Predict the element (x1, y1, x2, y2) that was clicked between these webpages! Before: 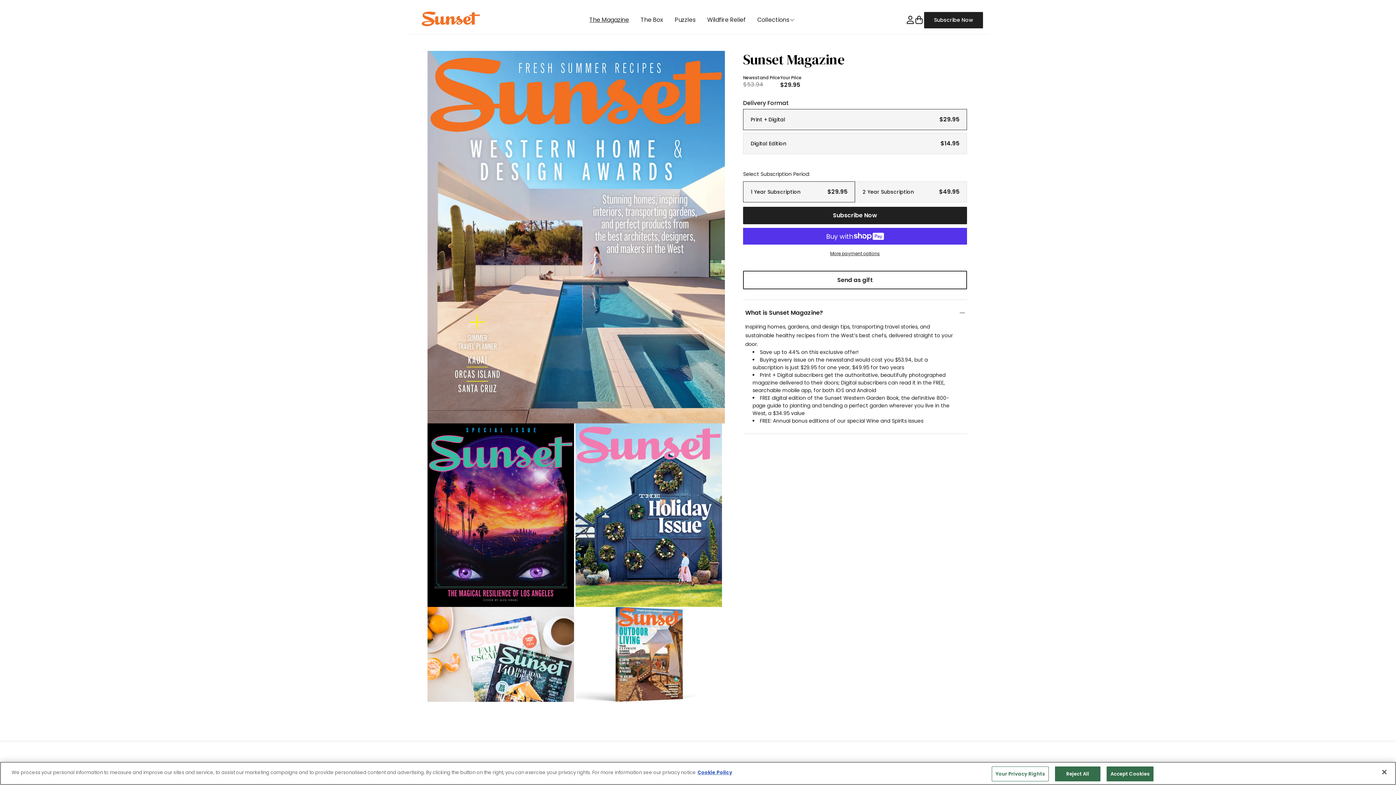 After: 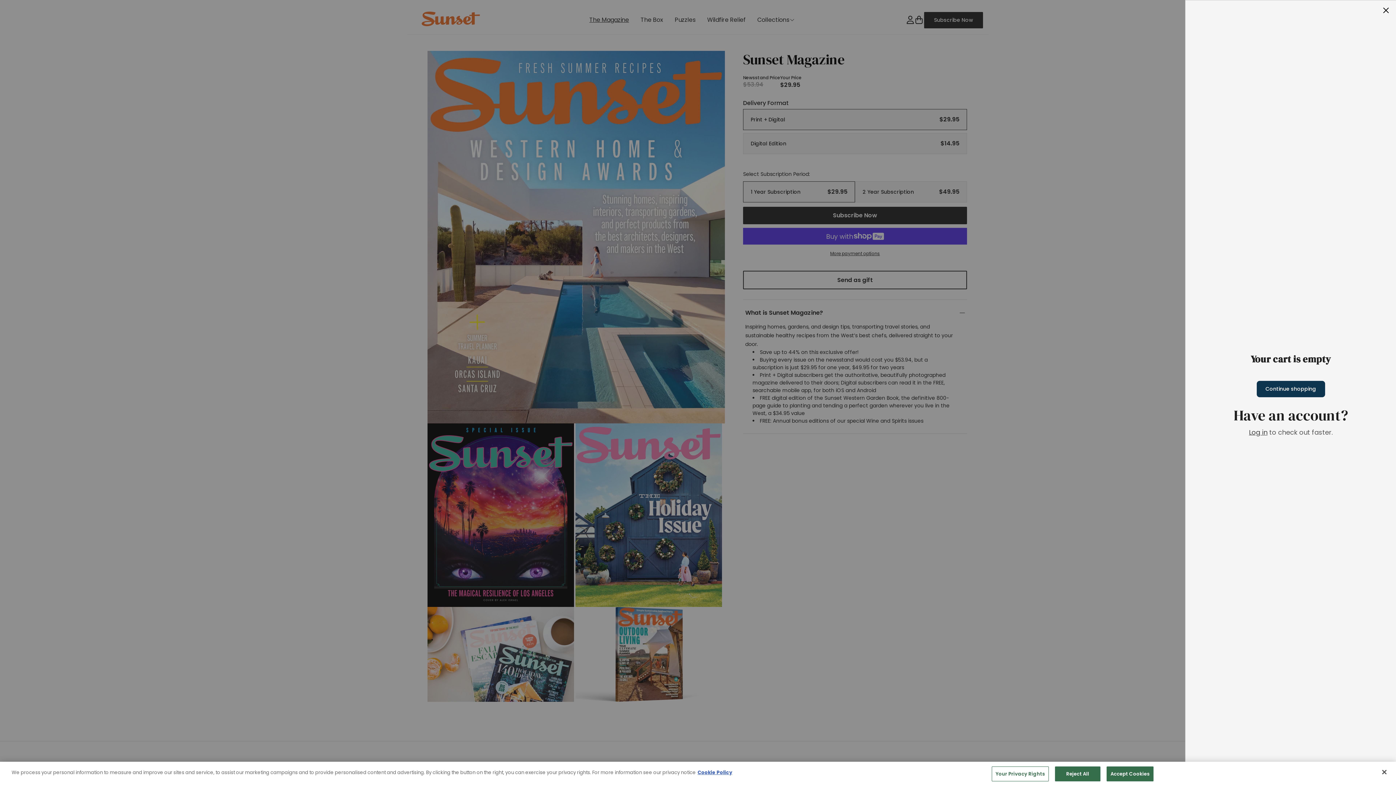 Action: label: Cart bbox: (914, 15, 923, 24)